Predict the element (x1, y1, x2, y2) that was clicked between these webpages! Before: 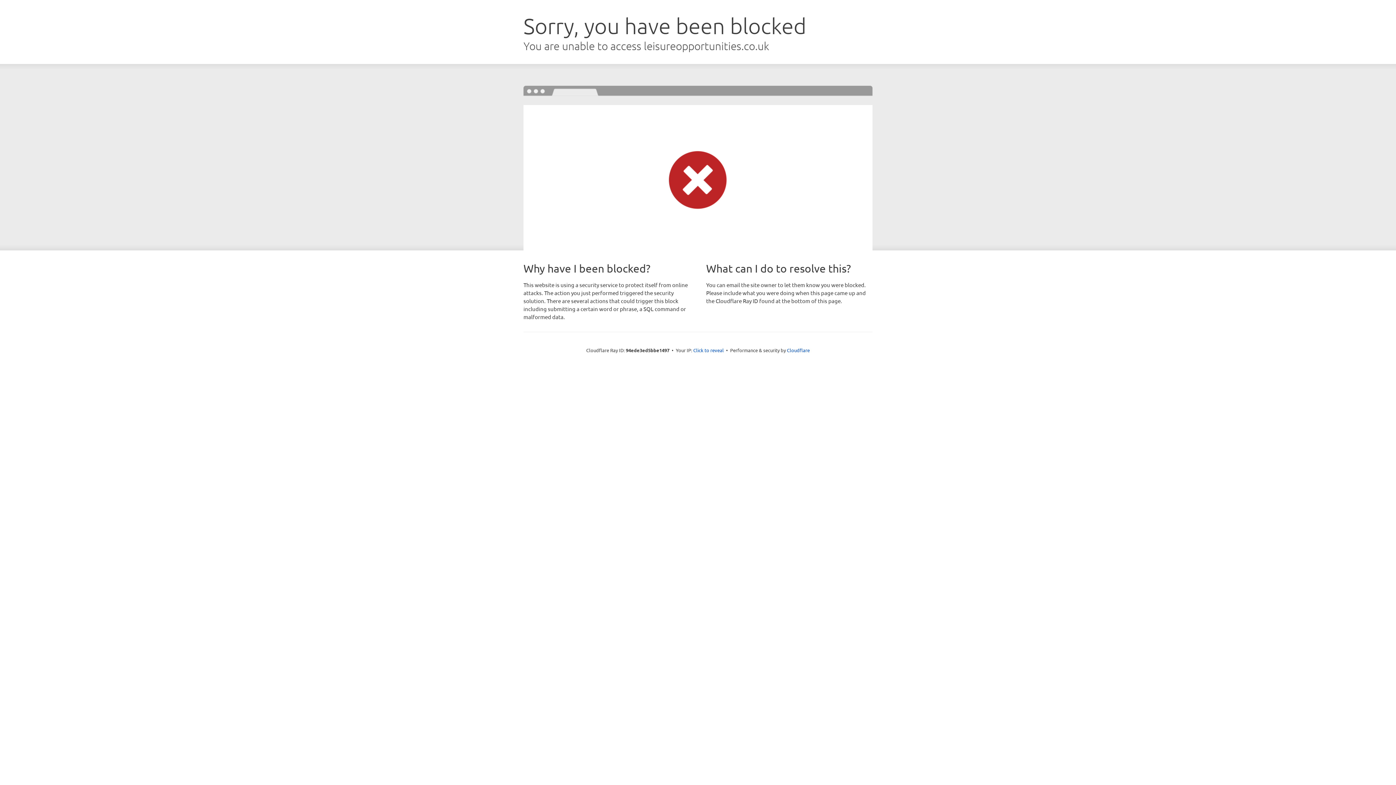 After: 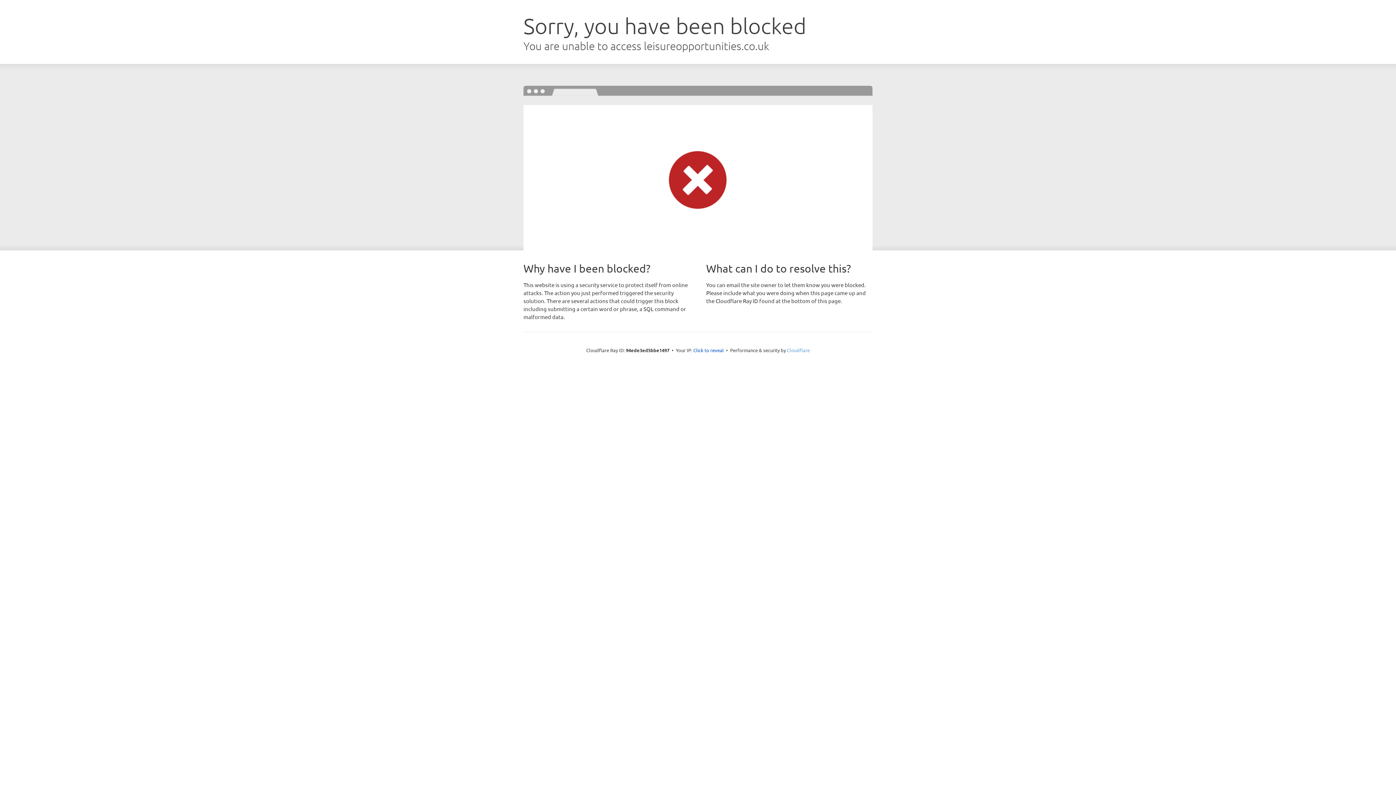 Action: bbox: (787, 347, 810, 353) label: Cloudflare